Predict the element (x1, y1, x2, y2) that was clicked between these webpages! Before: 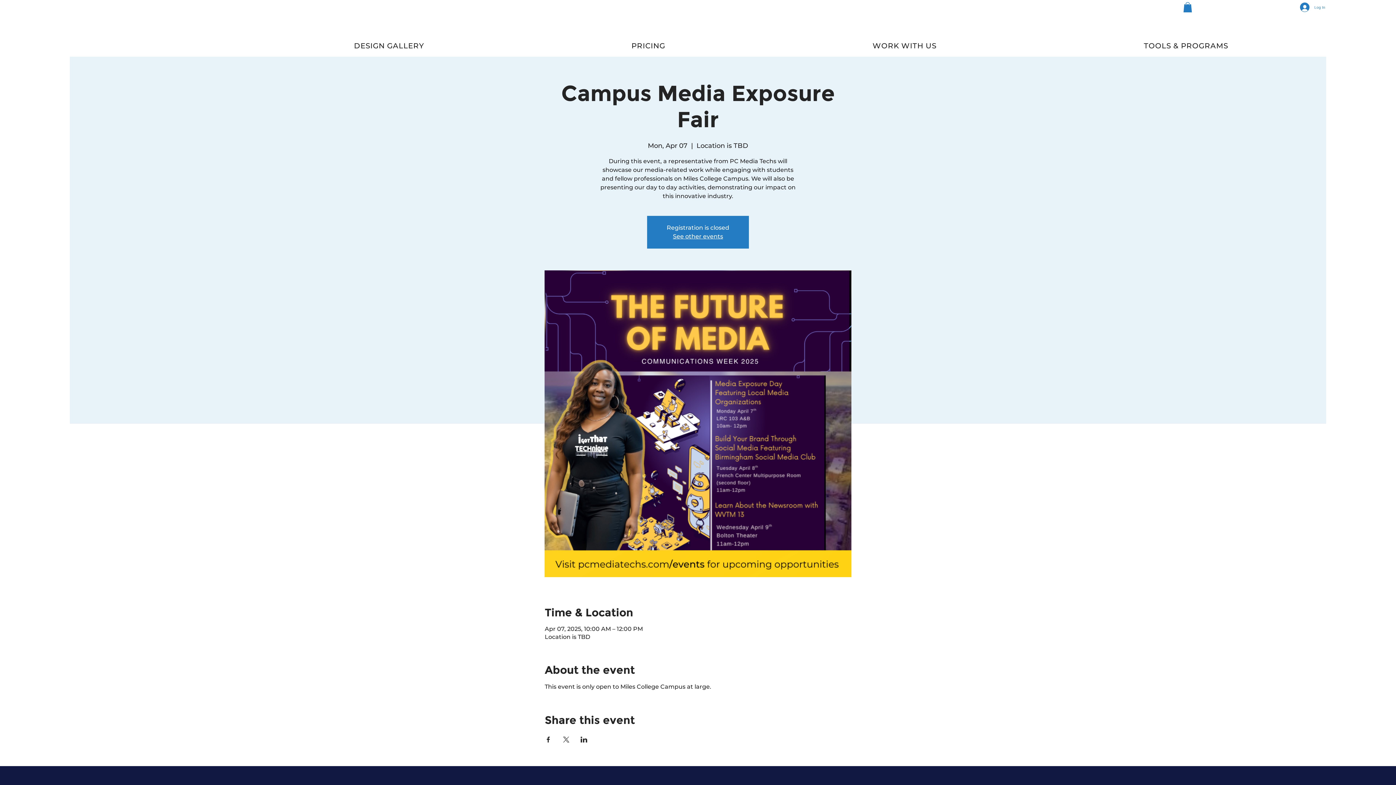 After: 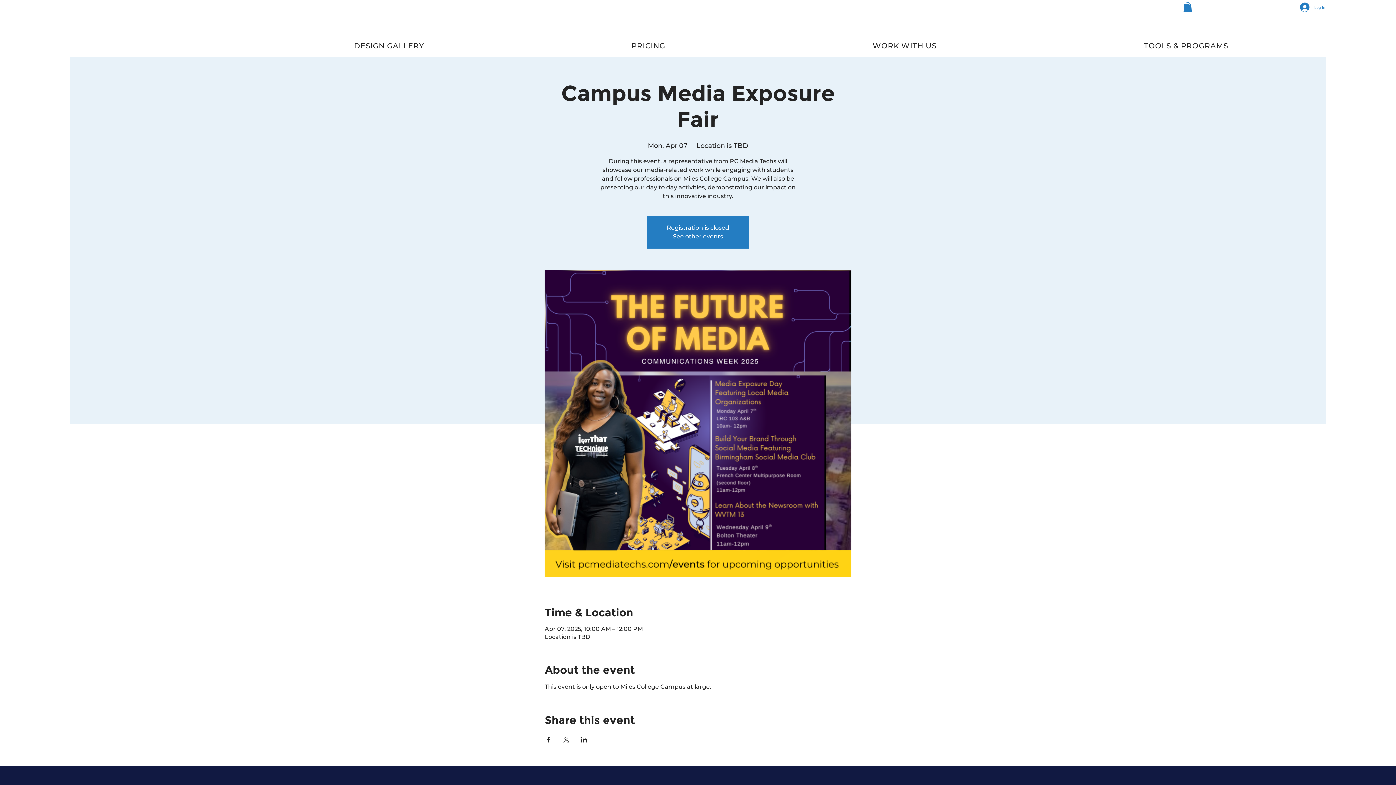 Action: bbox: (529, 41, 767, 49) label: PRICING